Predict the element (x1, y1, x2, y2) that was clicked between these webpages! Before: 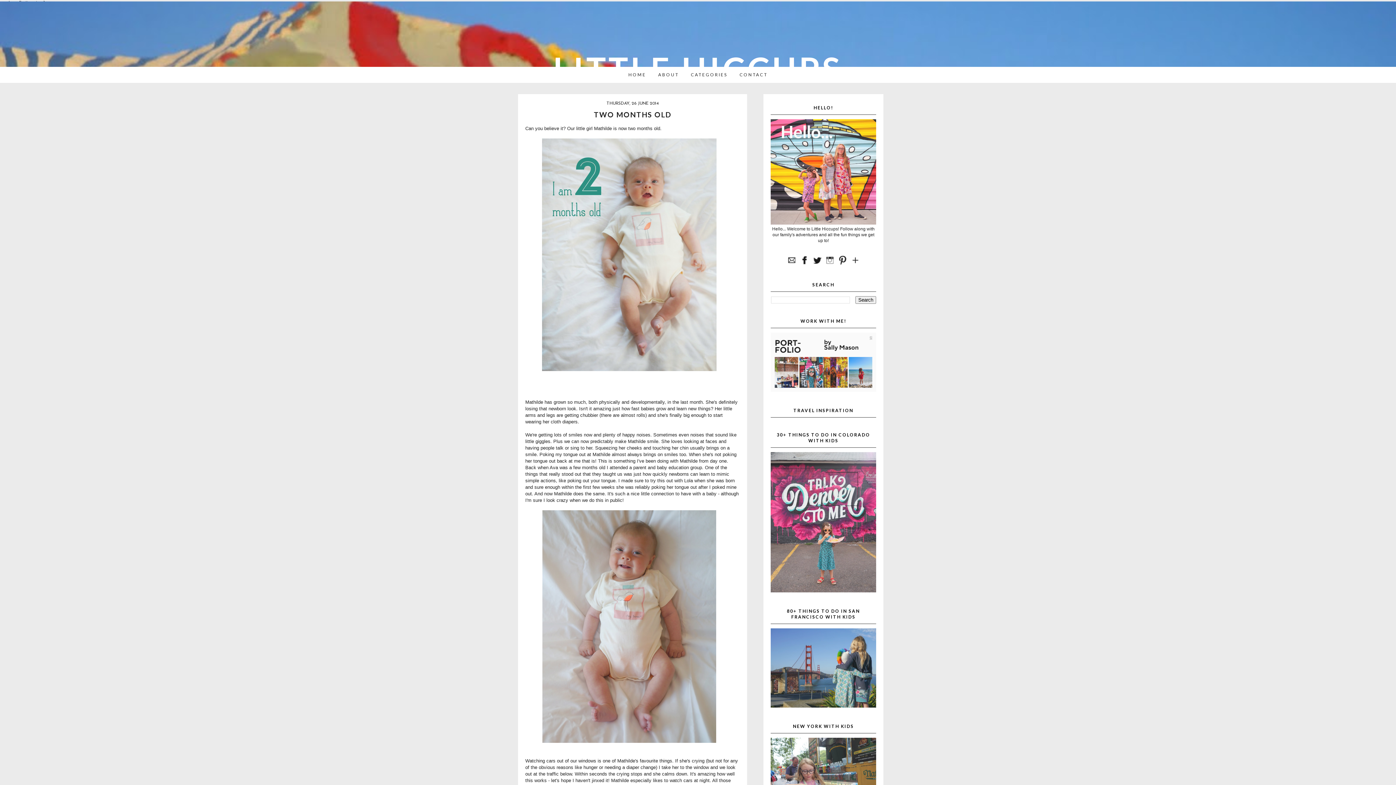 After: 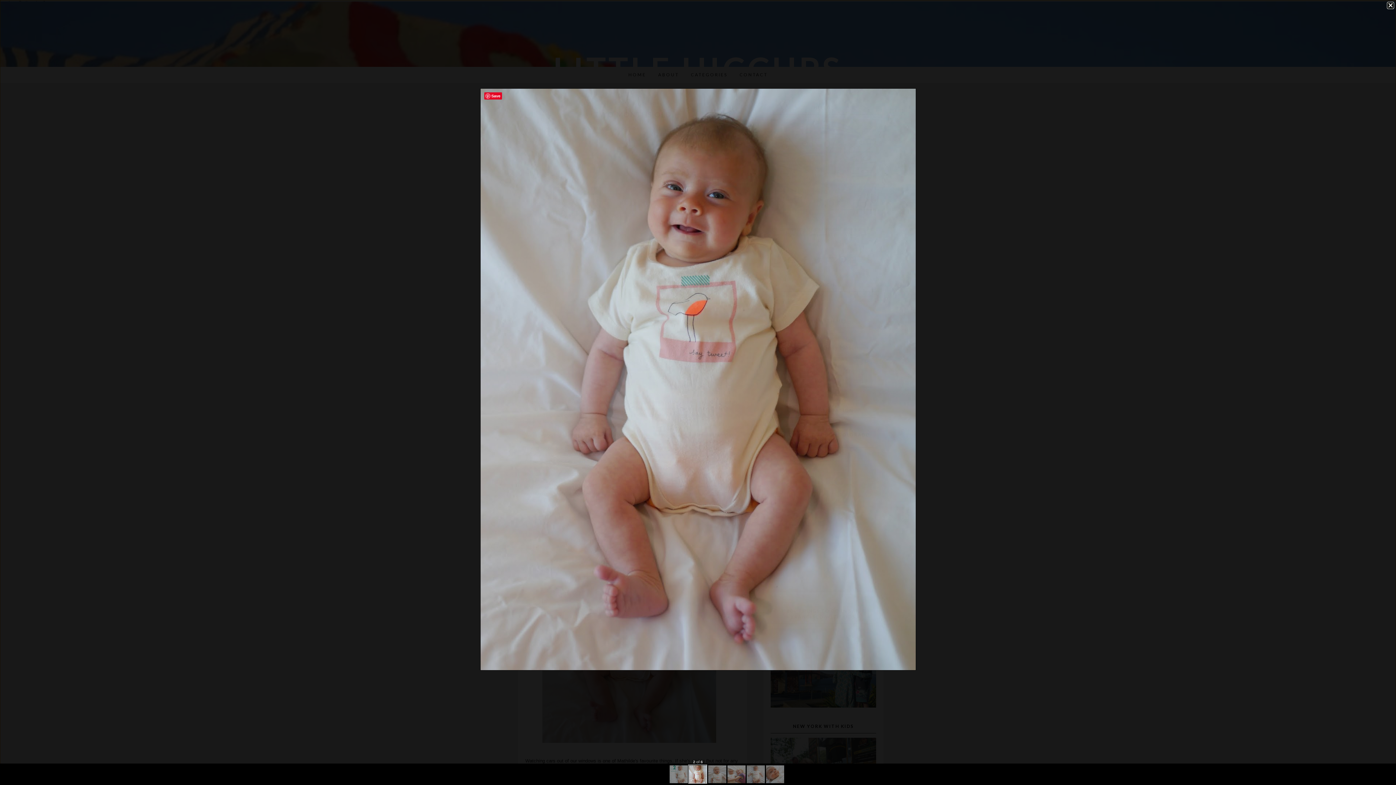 Action: bbox: (549, 738, 716, 744)